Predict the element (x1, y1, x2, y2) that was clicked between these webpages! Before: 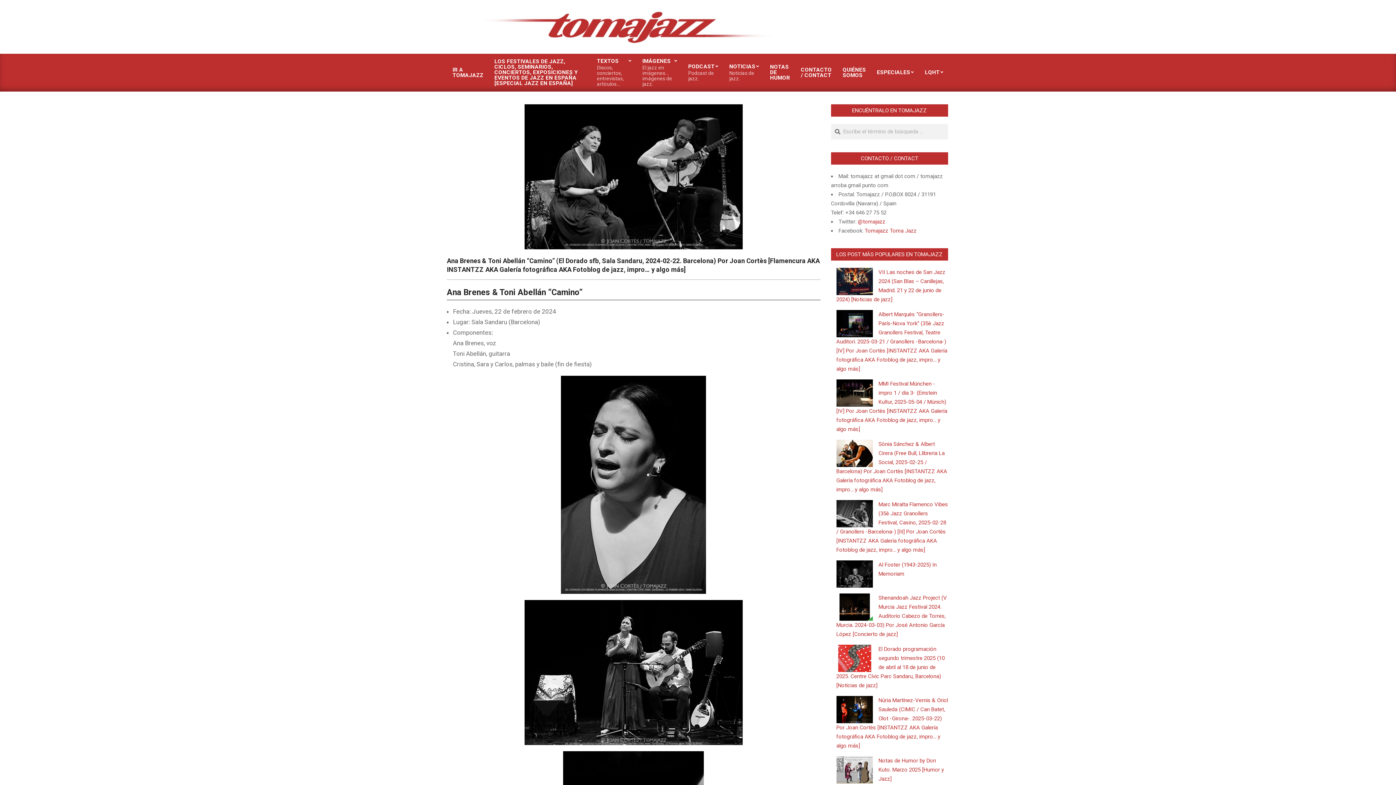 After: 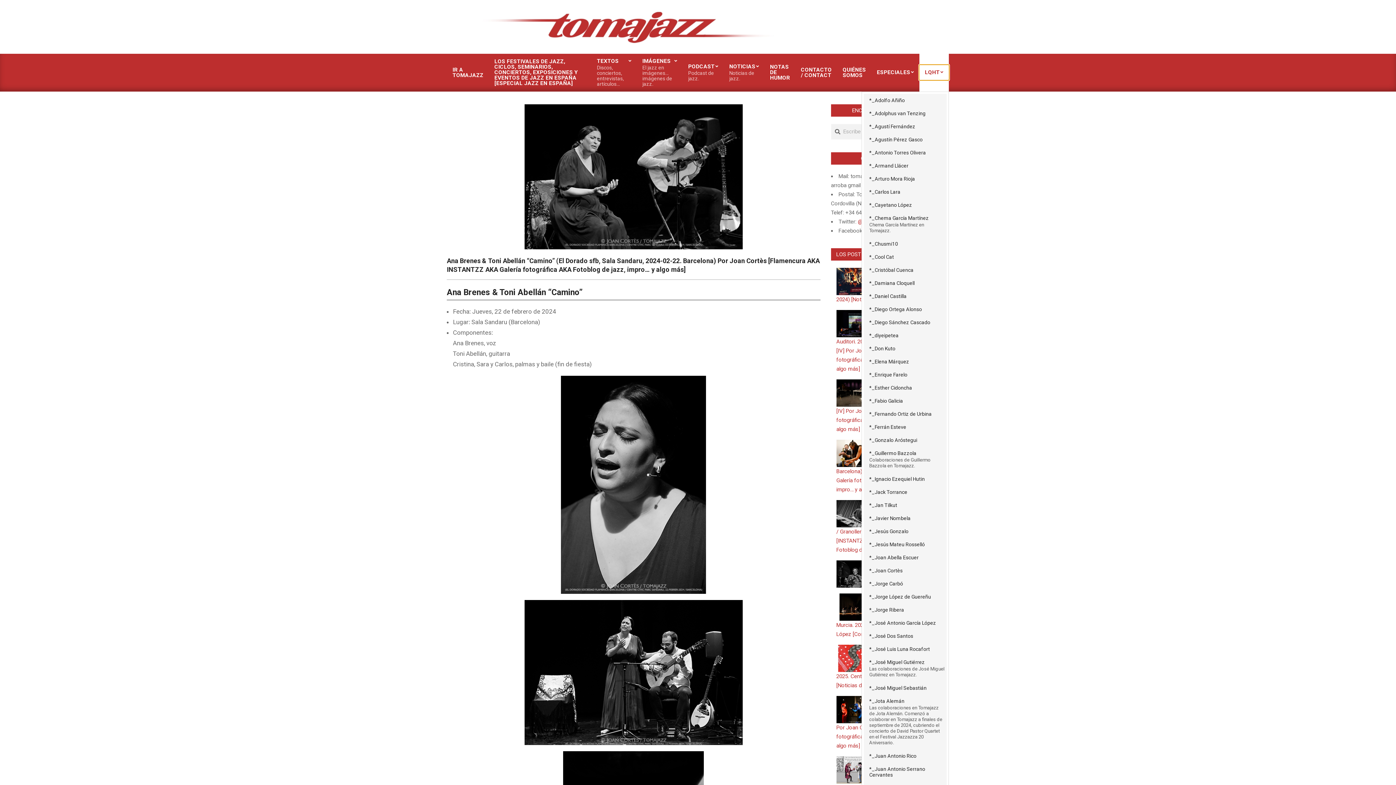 Action: bbox: (919, 65, 949, 80) label: LQHT